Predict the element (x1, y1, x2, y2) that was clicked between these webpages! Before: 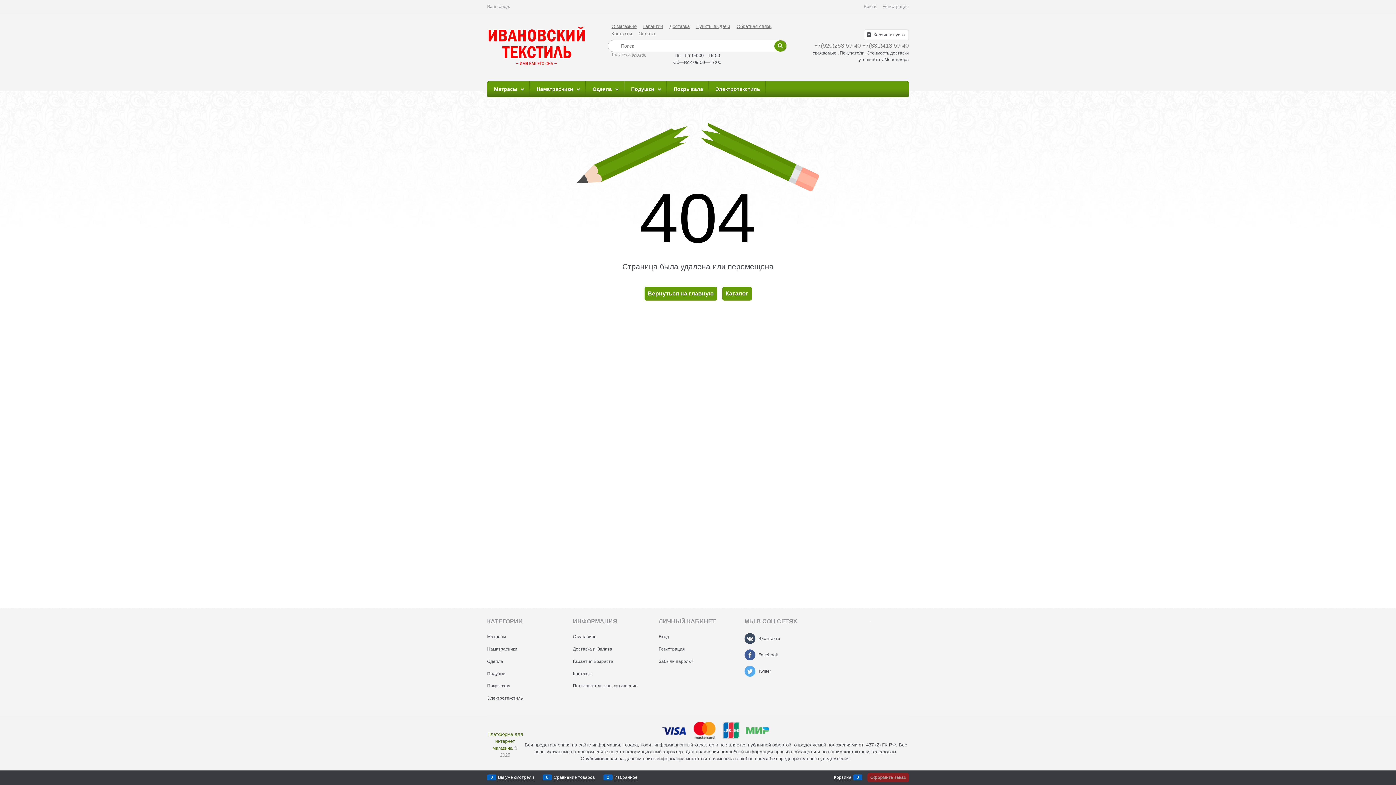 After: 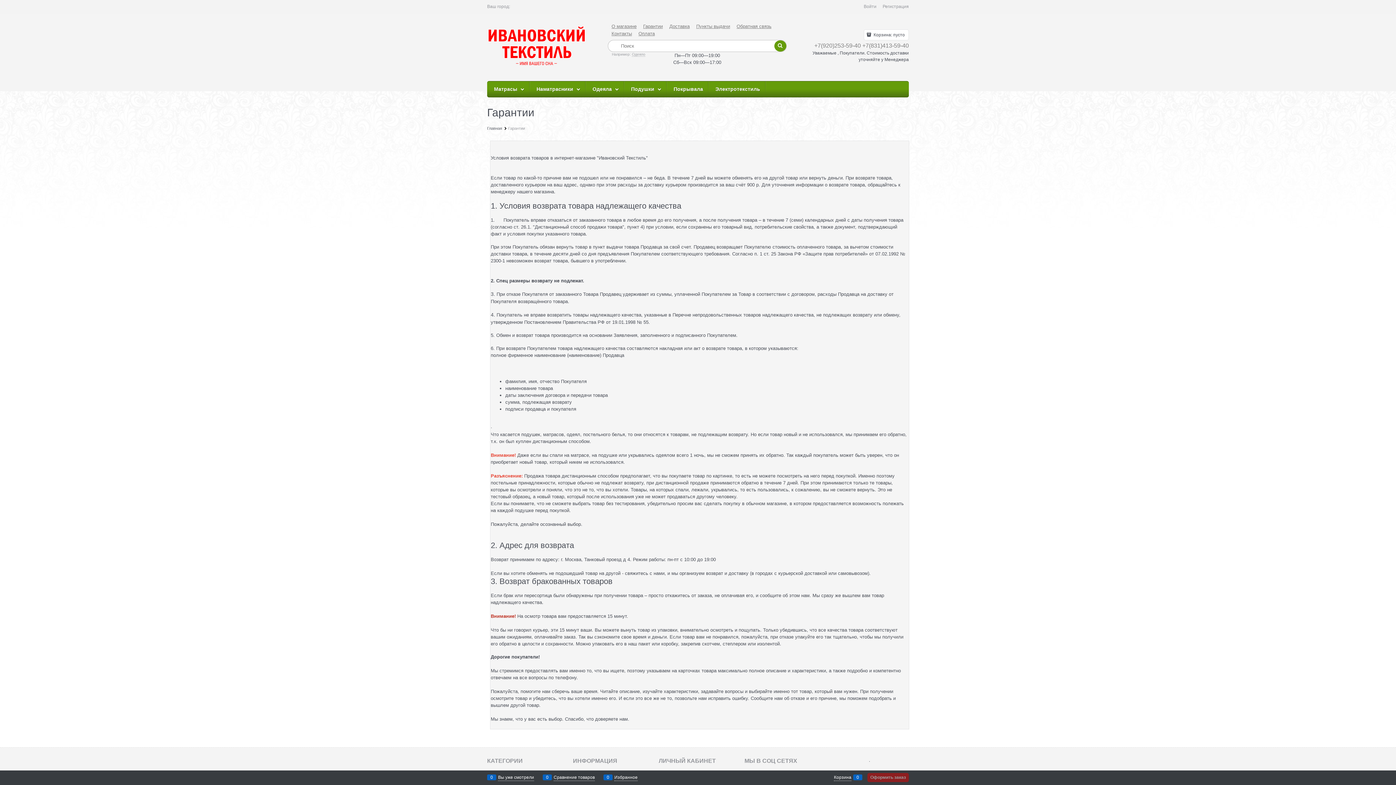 Action: label: Гарантии bbox: (643, 23, 662, 29)